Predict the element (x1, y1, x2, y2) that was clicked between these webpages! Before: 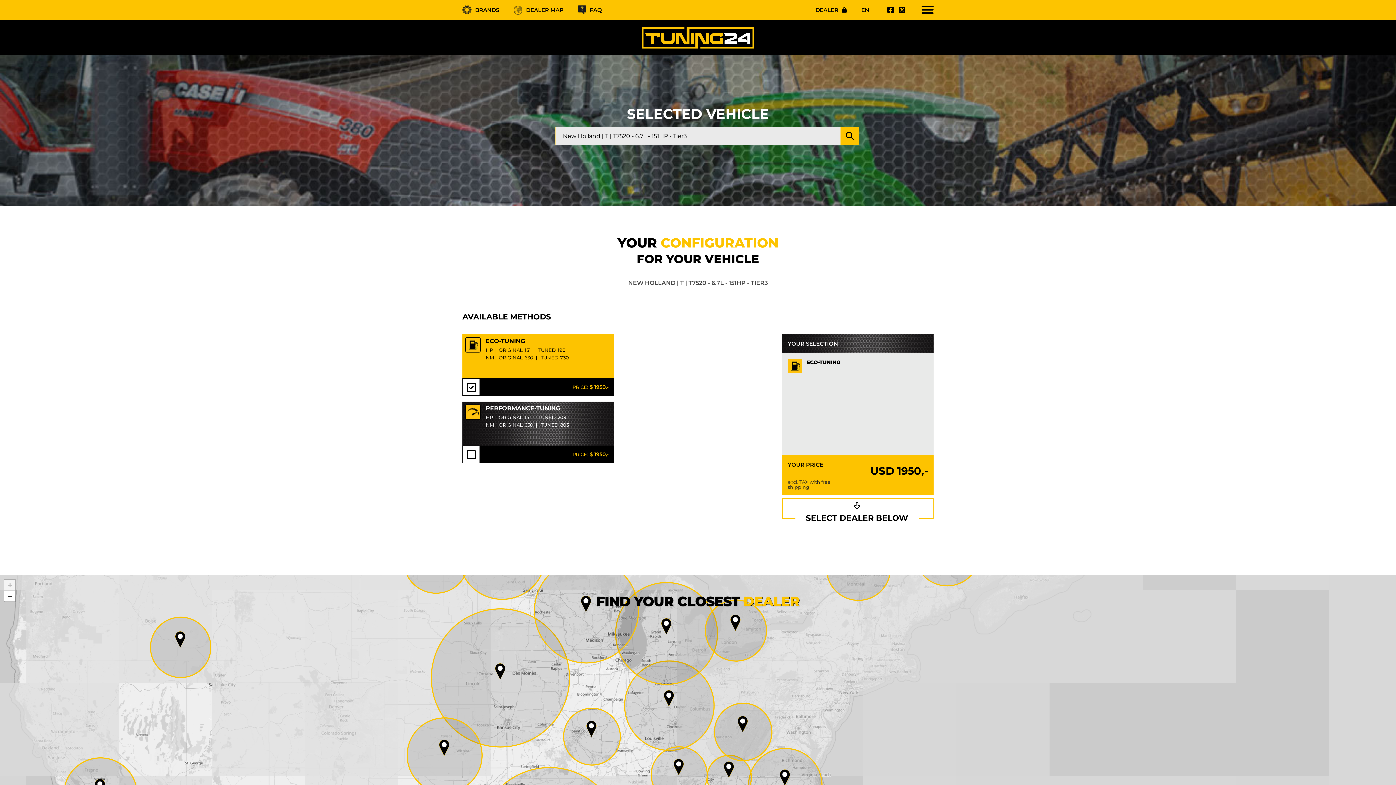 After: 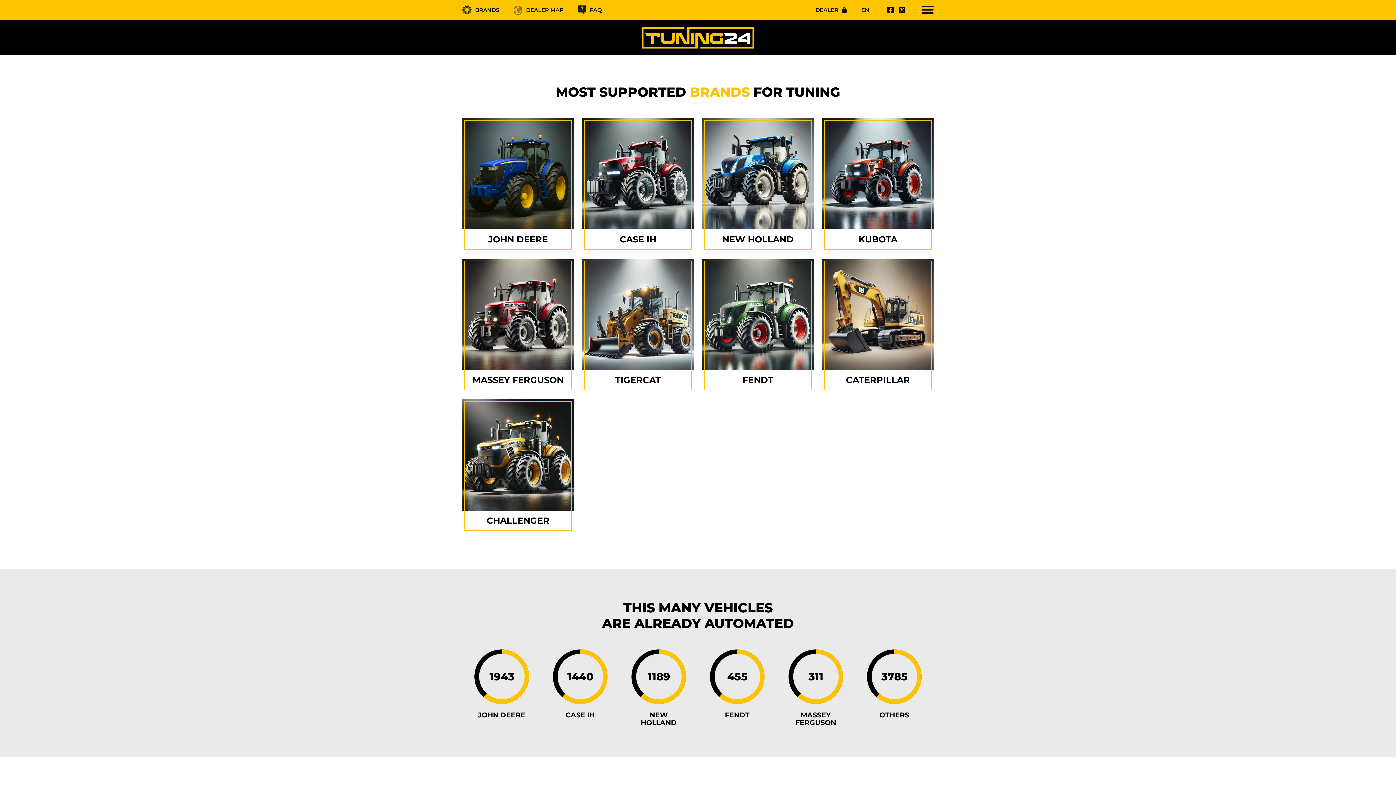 Action: label: BRANDS bbox: (462, 5, 499, 14)